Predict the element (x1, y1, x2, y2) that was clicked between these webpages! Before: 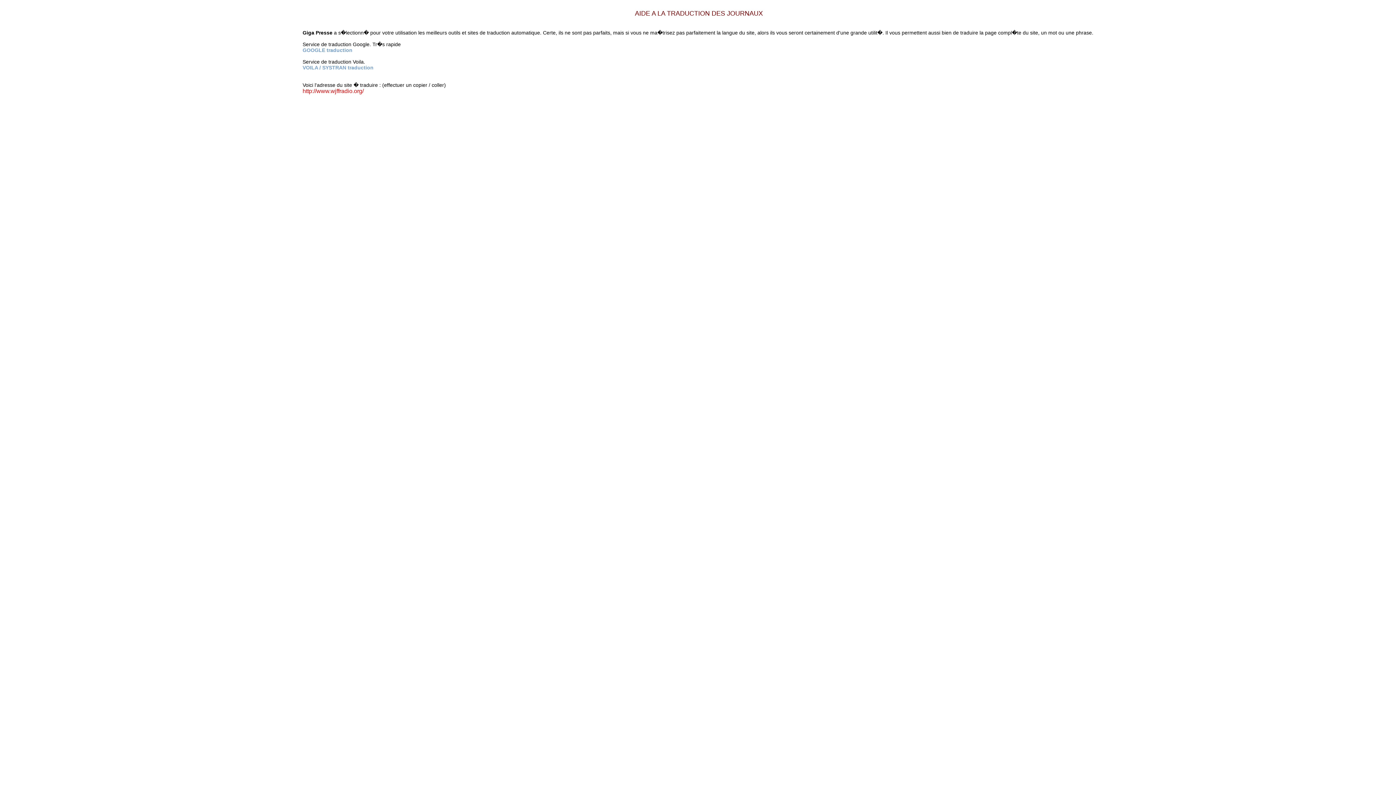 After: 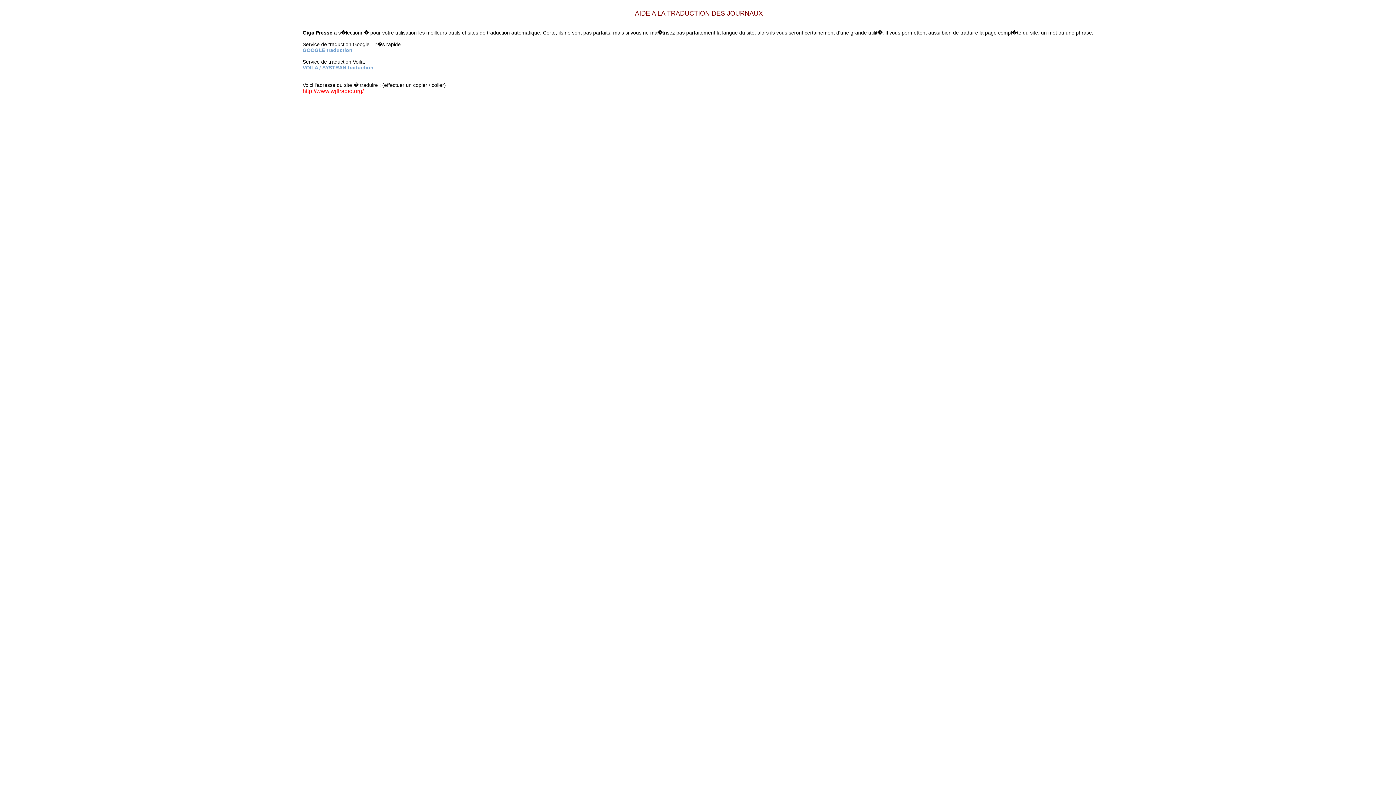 Action: label: VOILA / SYSTRAN traduction bbox: (302, 64, 373, 70)